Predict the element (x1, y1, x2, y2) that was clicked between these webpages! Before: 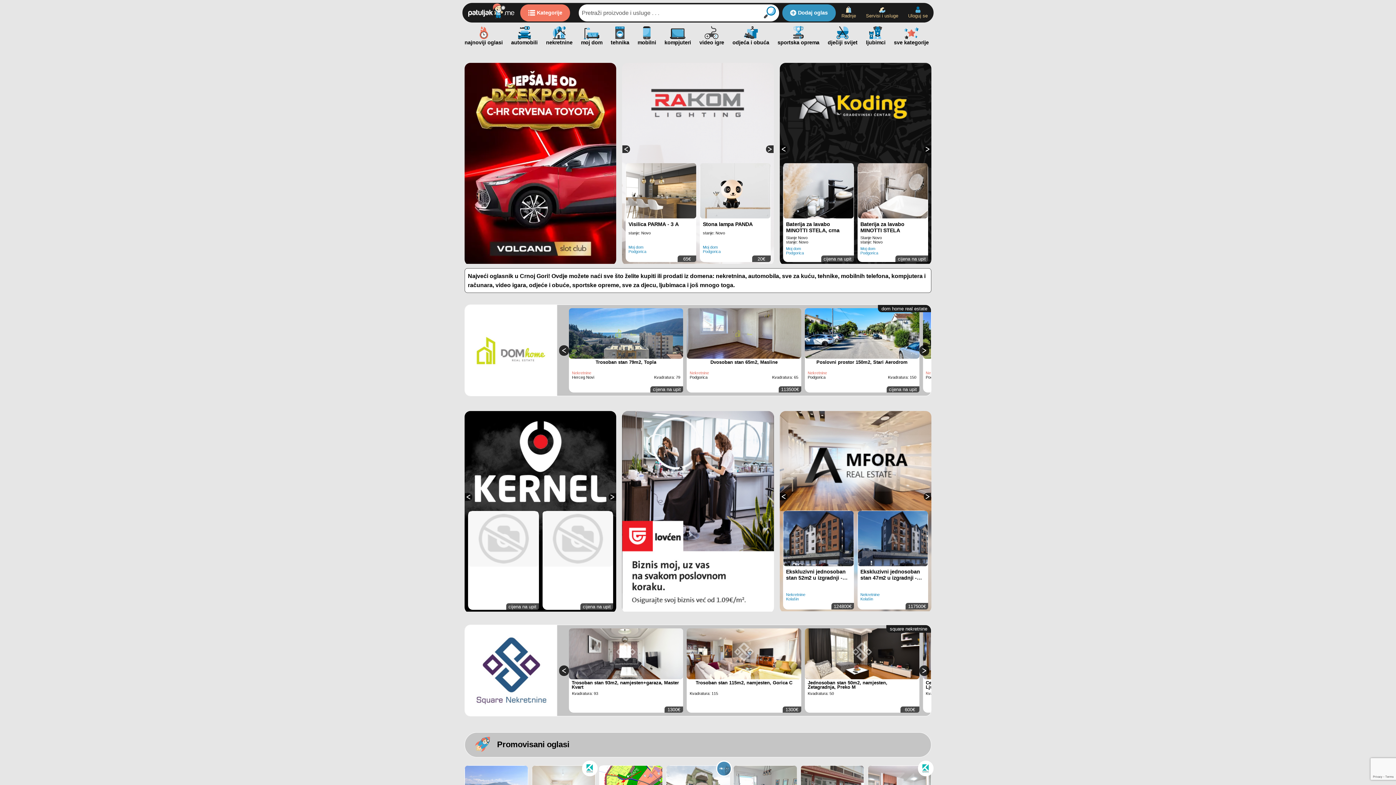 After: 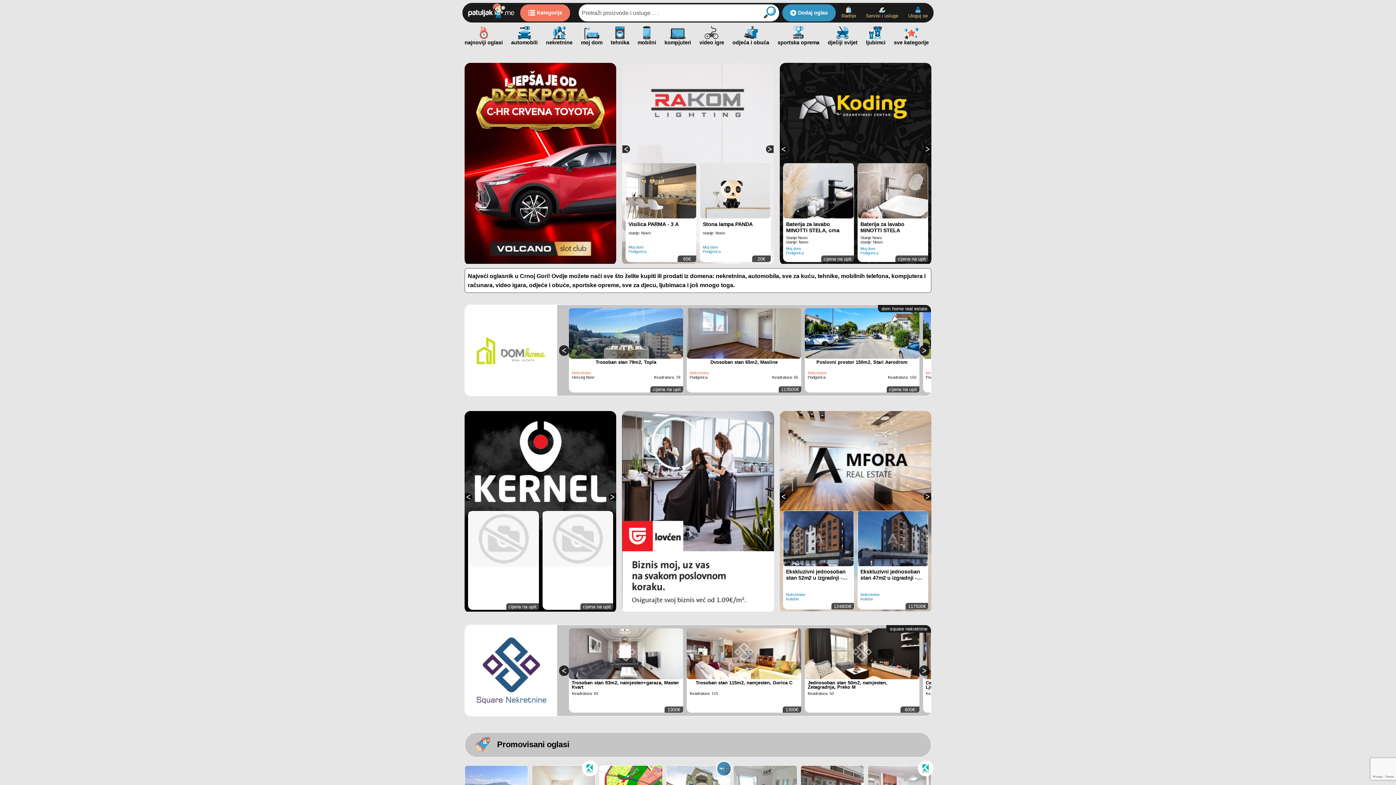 Action: bbox: (465, 302, 556, 398)